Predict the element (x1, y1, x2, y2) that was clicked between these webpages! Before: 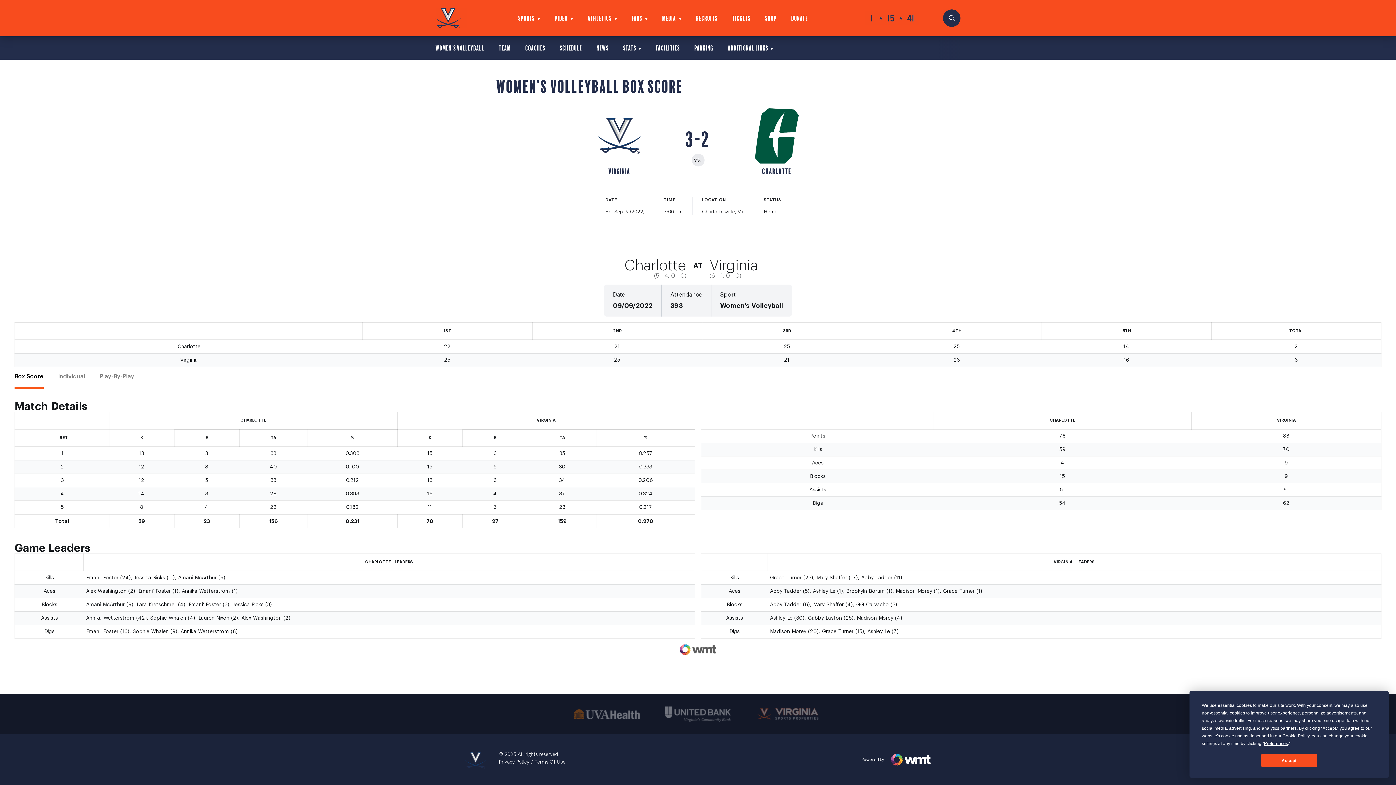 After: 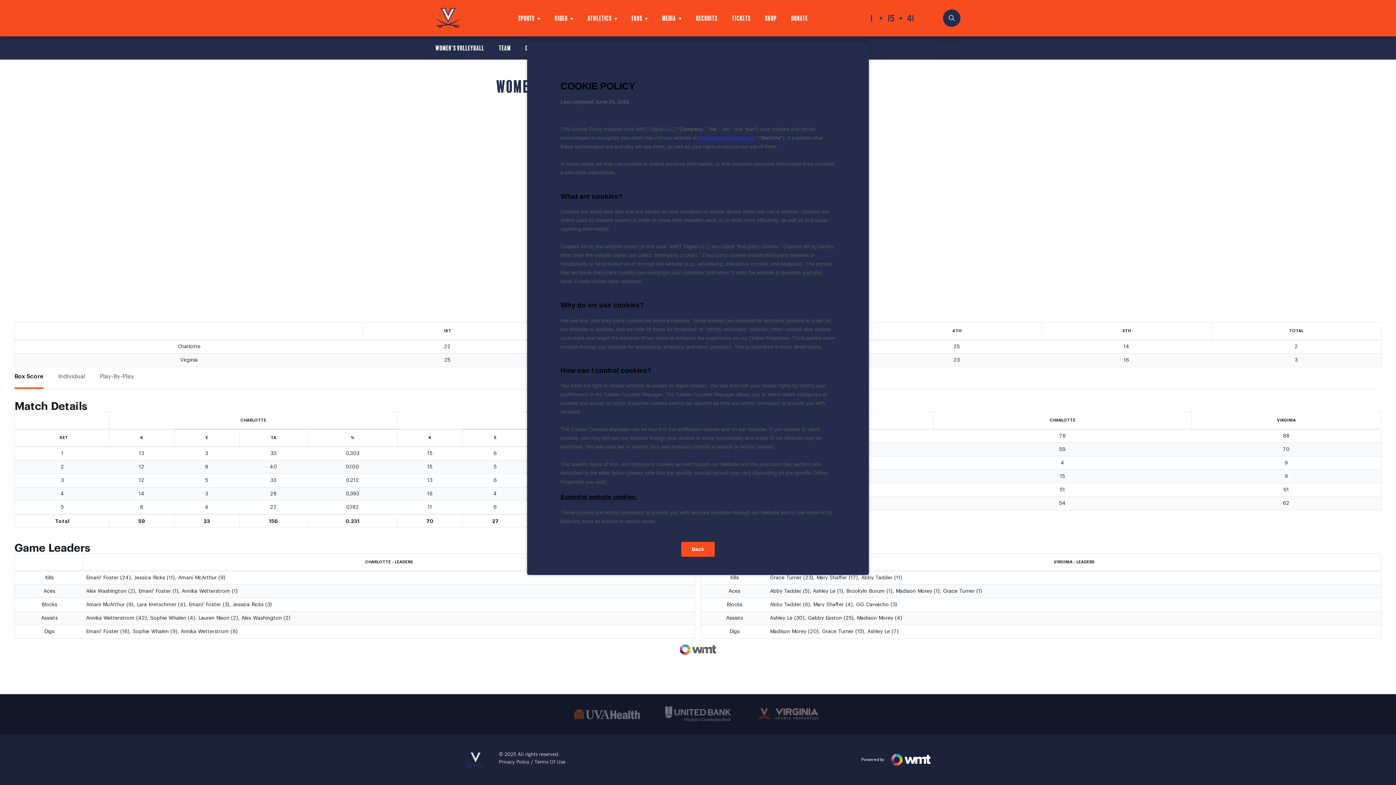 Action: label: Cookie Policy bbox: (1282, 733, 1309, 738)